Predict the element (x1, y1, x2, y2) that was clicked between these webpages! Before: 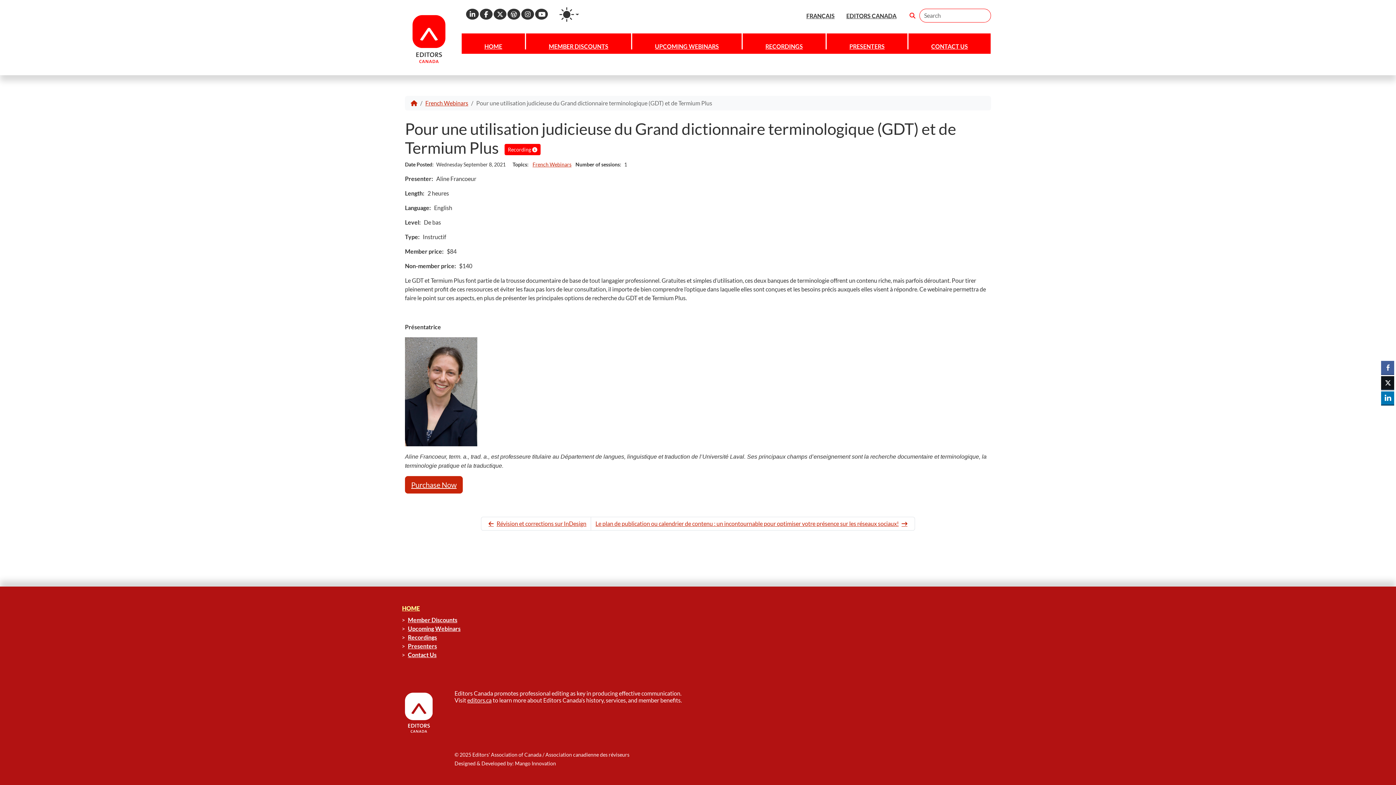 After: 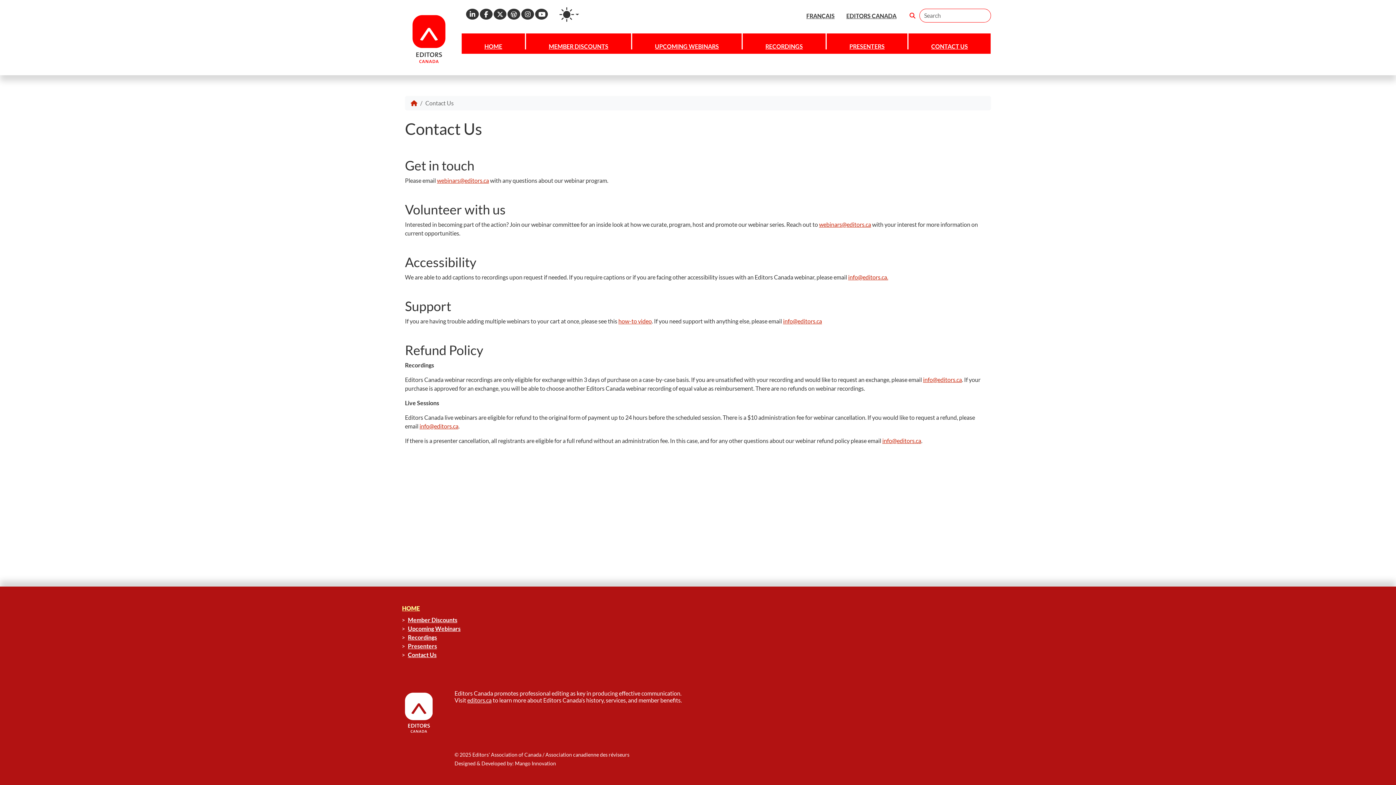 Action: label: CONTACT US bbox: (908, 33, 990, 53)